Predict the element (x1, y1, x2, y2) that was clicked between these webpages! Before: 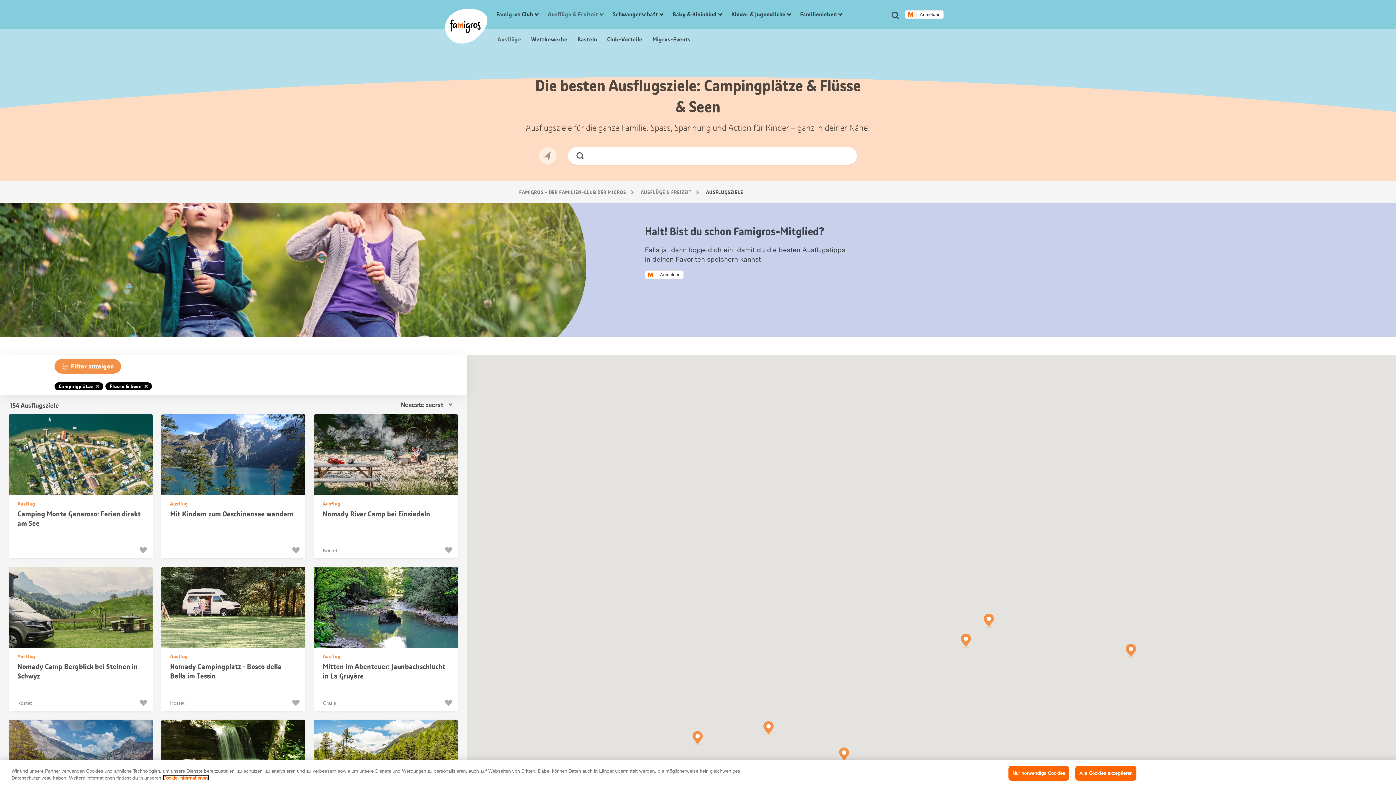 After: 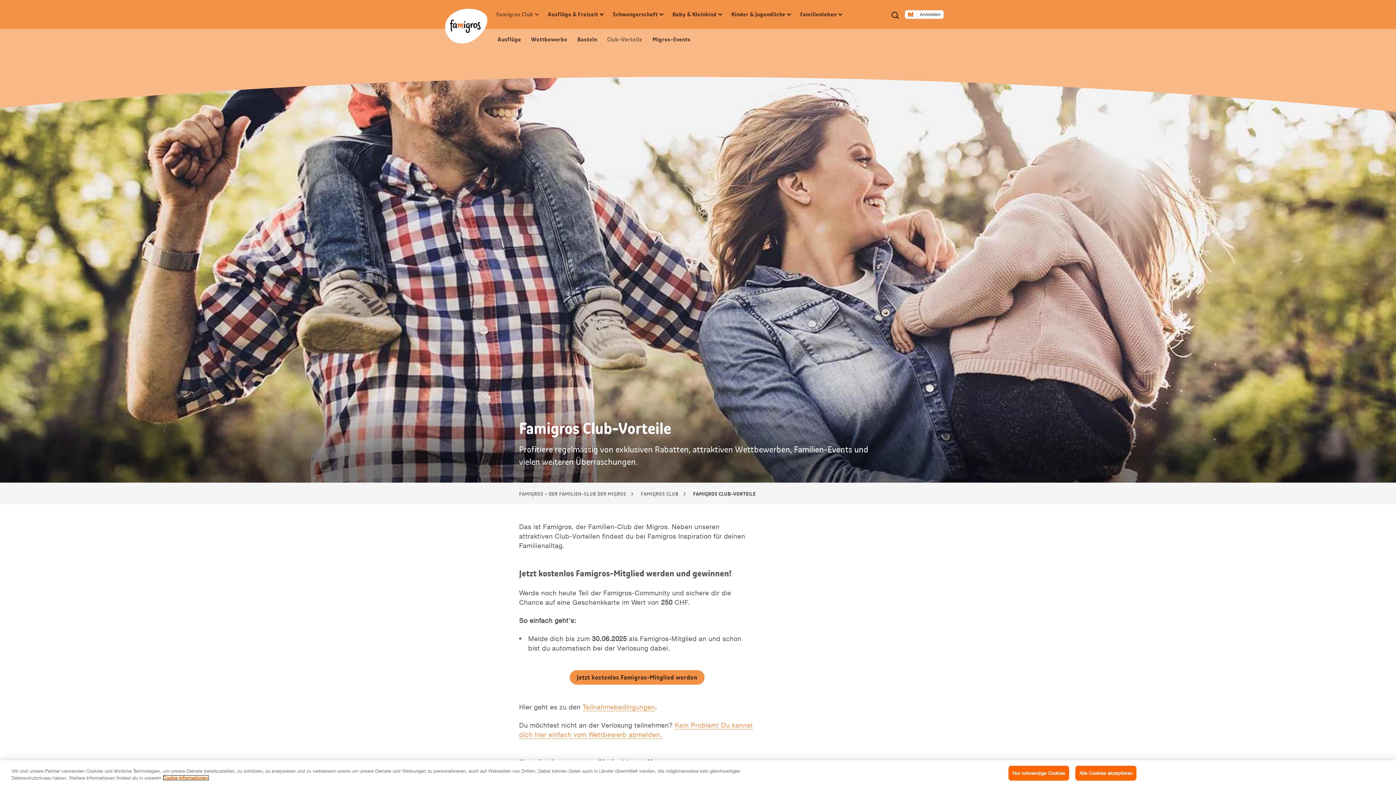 Action: bbox: (444, 546, 454, 554) label: Als Favorit merken